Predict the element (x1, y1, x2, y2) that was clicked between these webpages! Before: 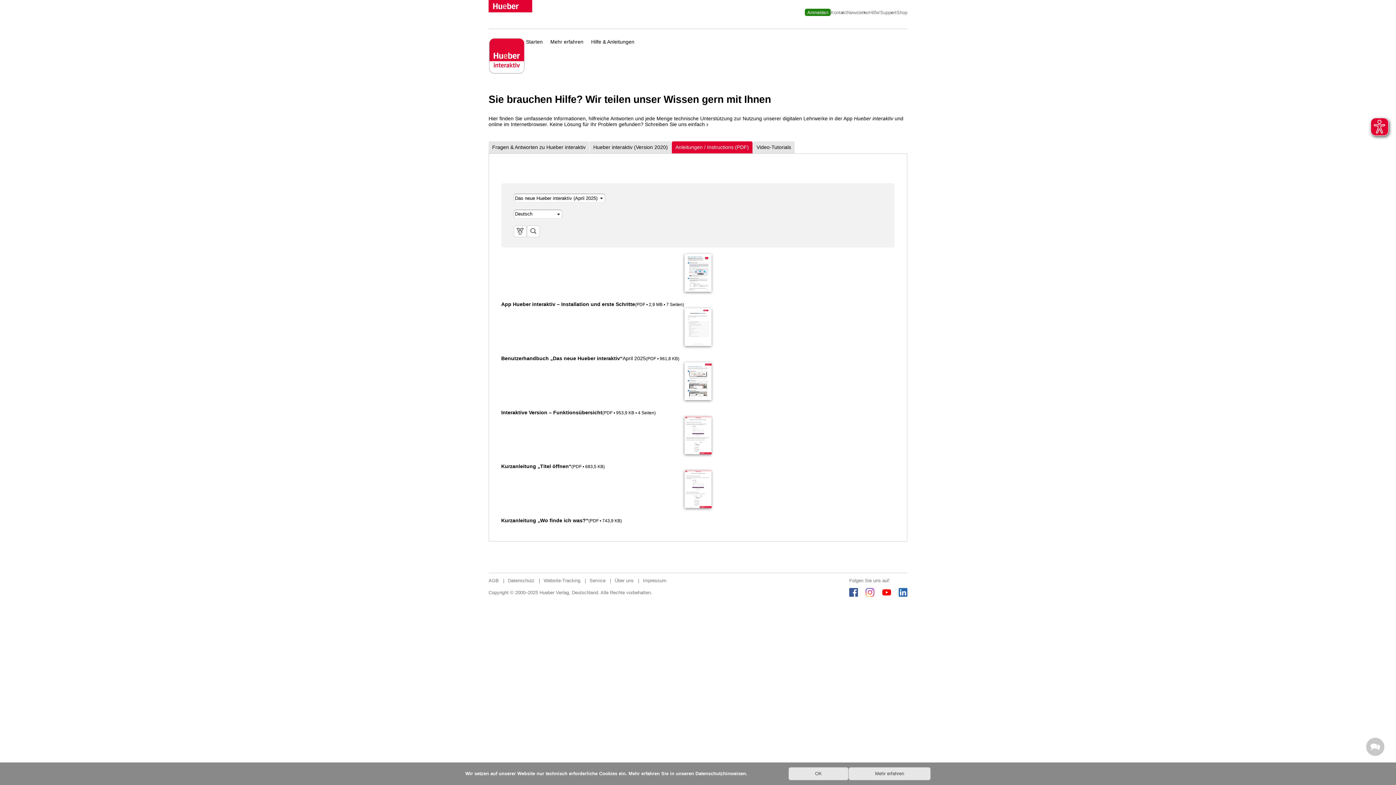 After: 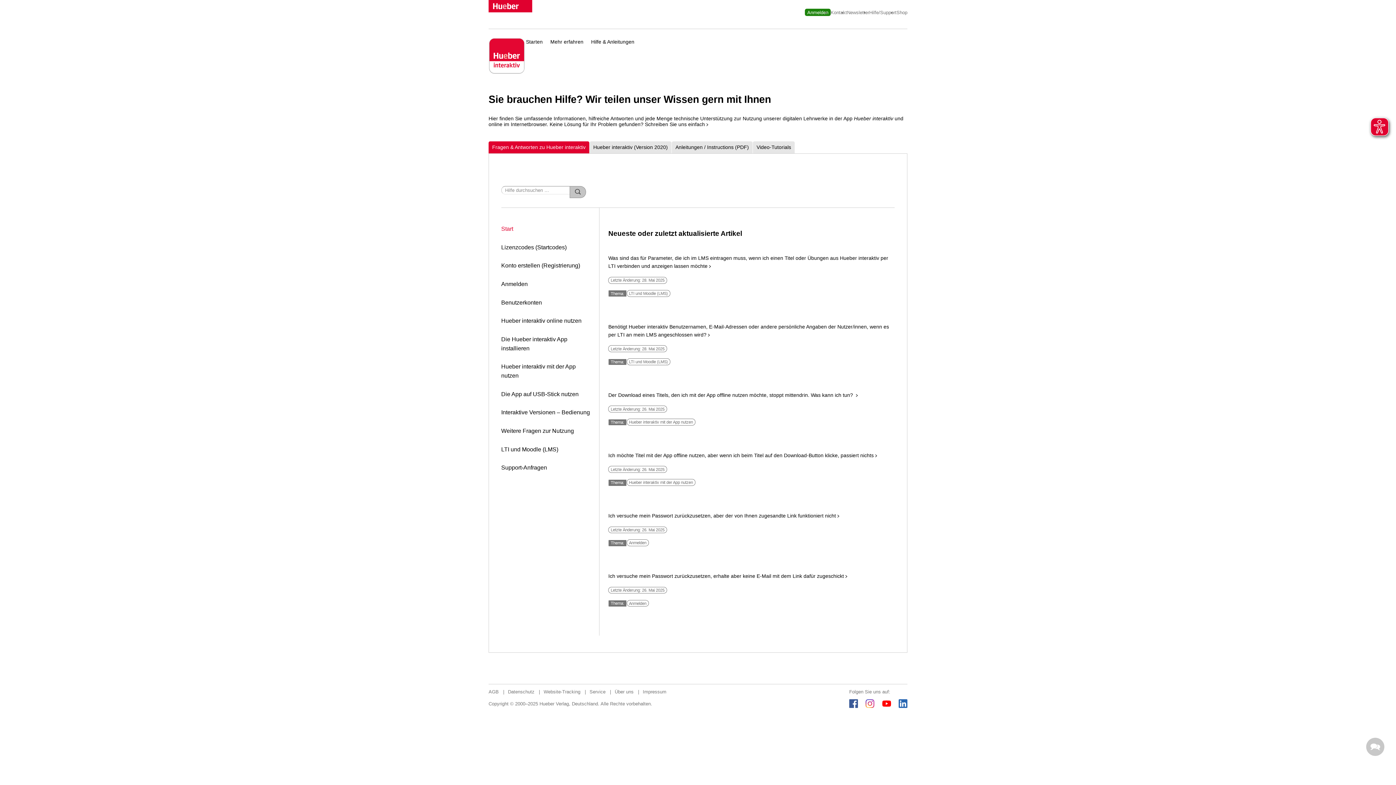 Action: bbox: (513, 225, 526, 237)